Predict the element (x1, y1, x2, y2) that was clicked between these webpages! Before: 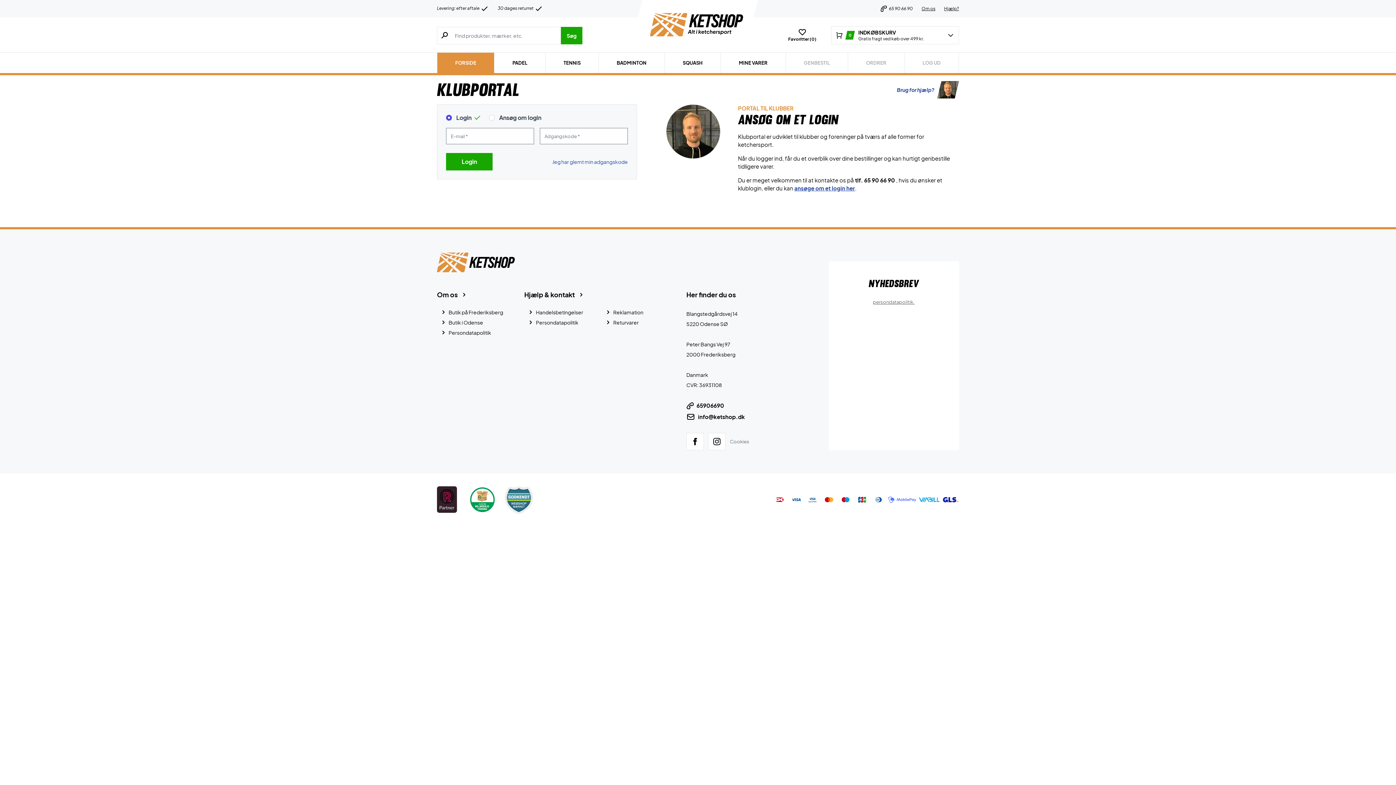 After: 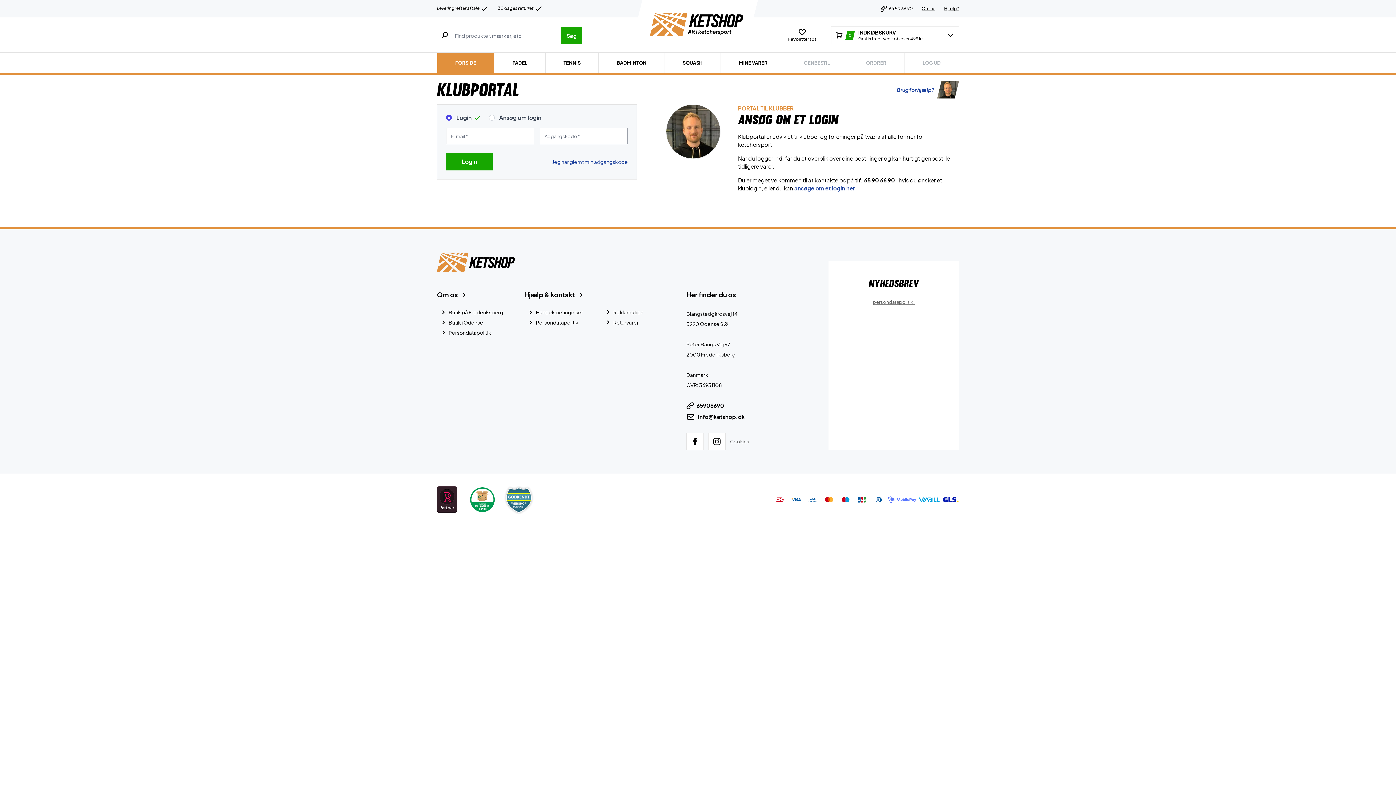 Action: label: Butik på Frederiksberg bbox: (440, 308, 503, 318)